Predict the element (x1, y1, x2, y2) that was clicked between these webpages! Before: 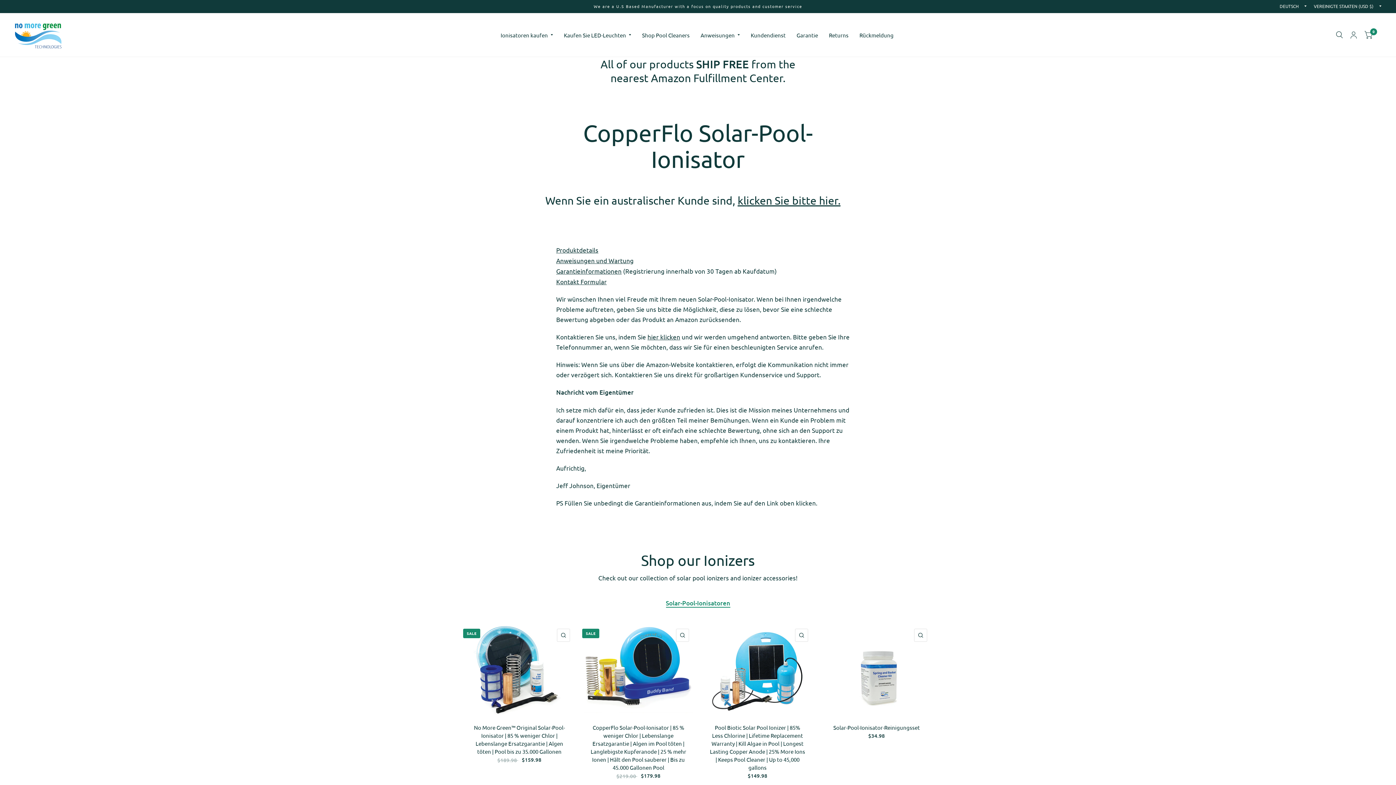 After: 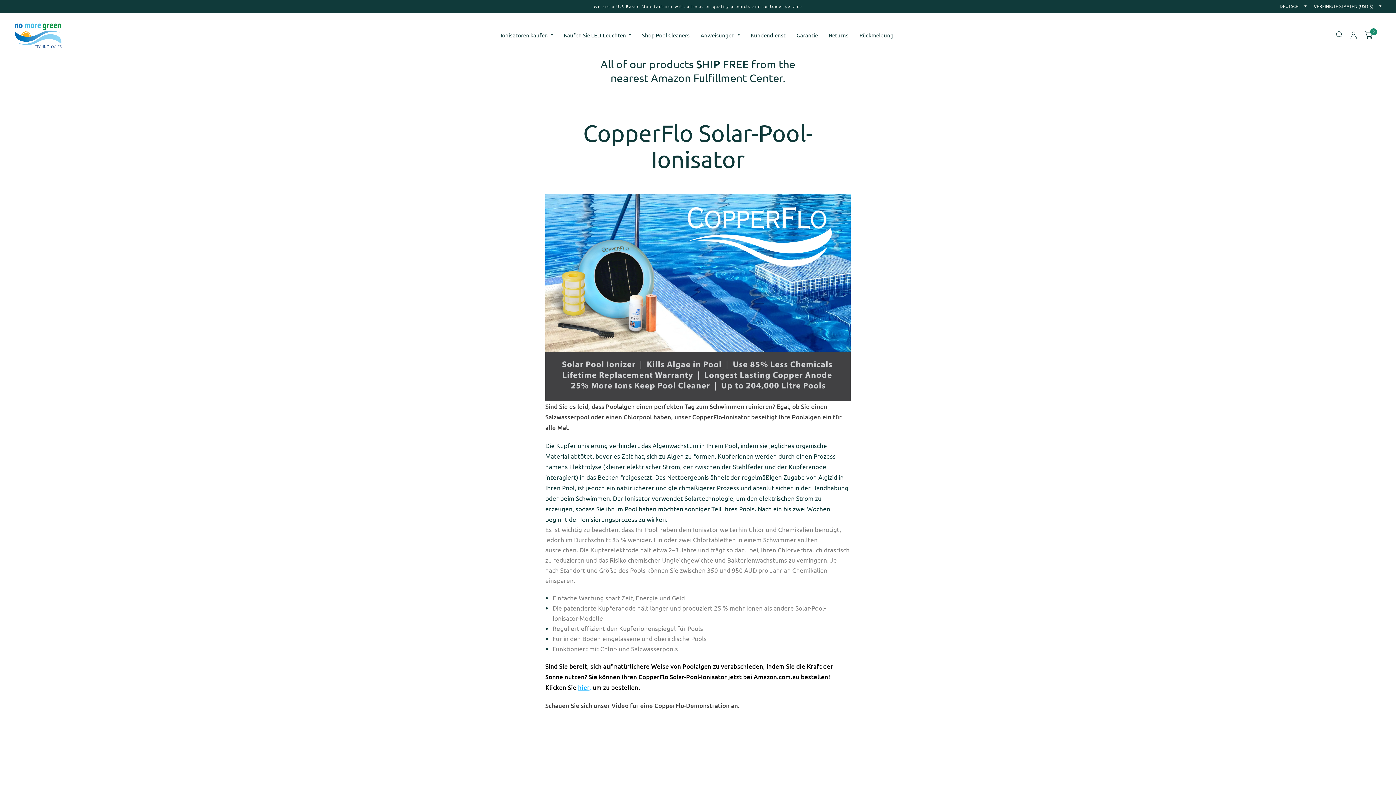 Action: label: klicken Sie bitte hier. bbox: (737, 194, 840, 206)